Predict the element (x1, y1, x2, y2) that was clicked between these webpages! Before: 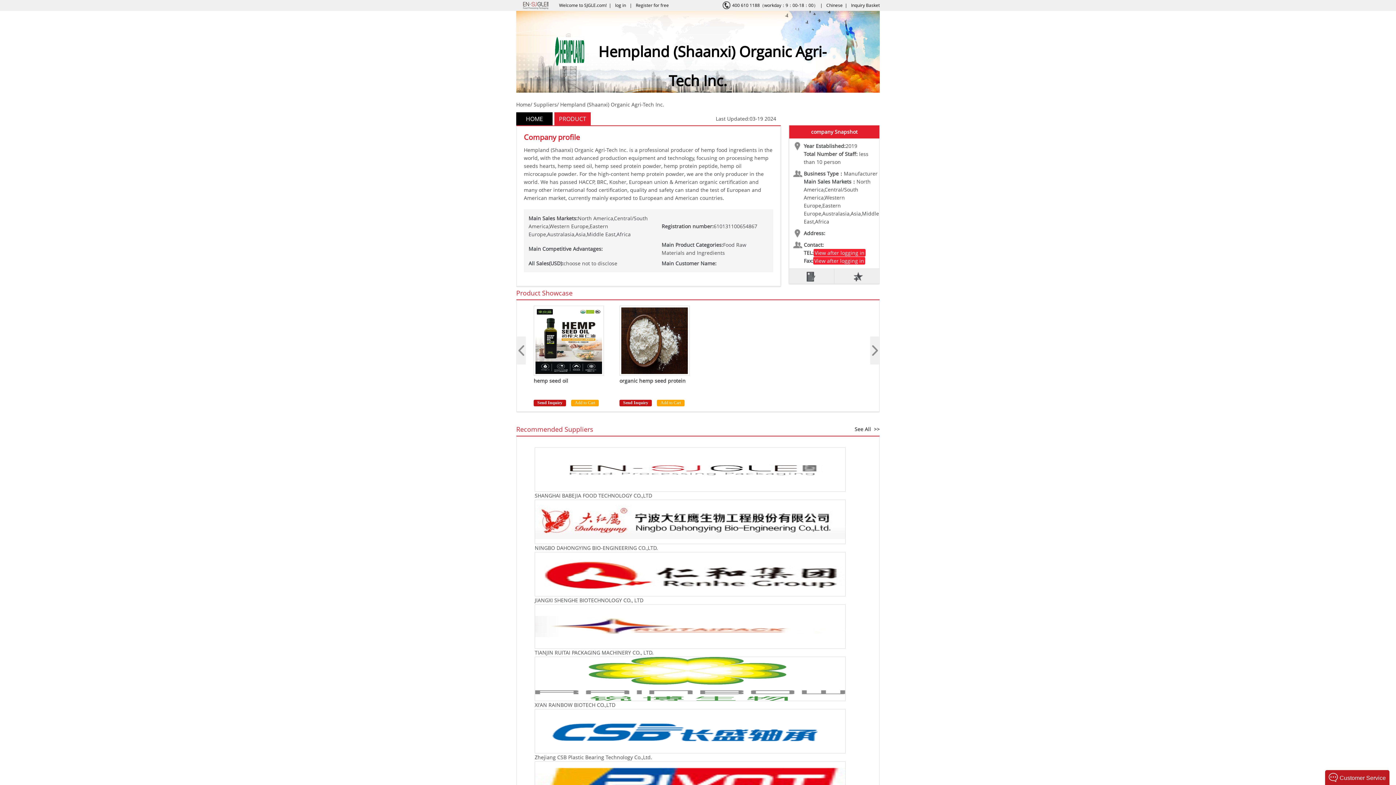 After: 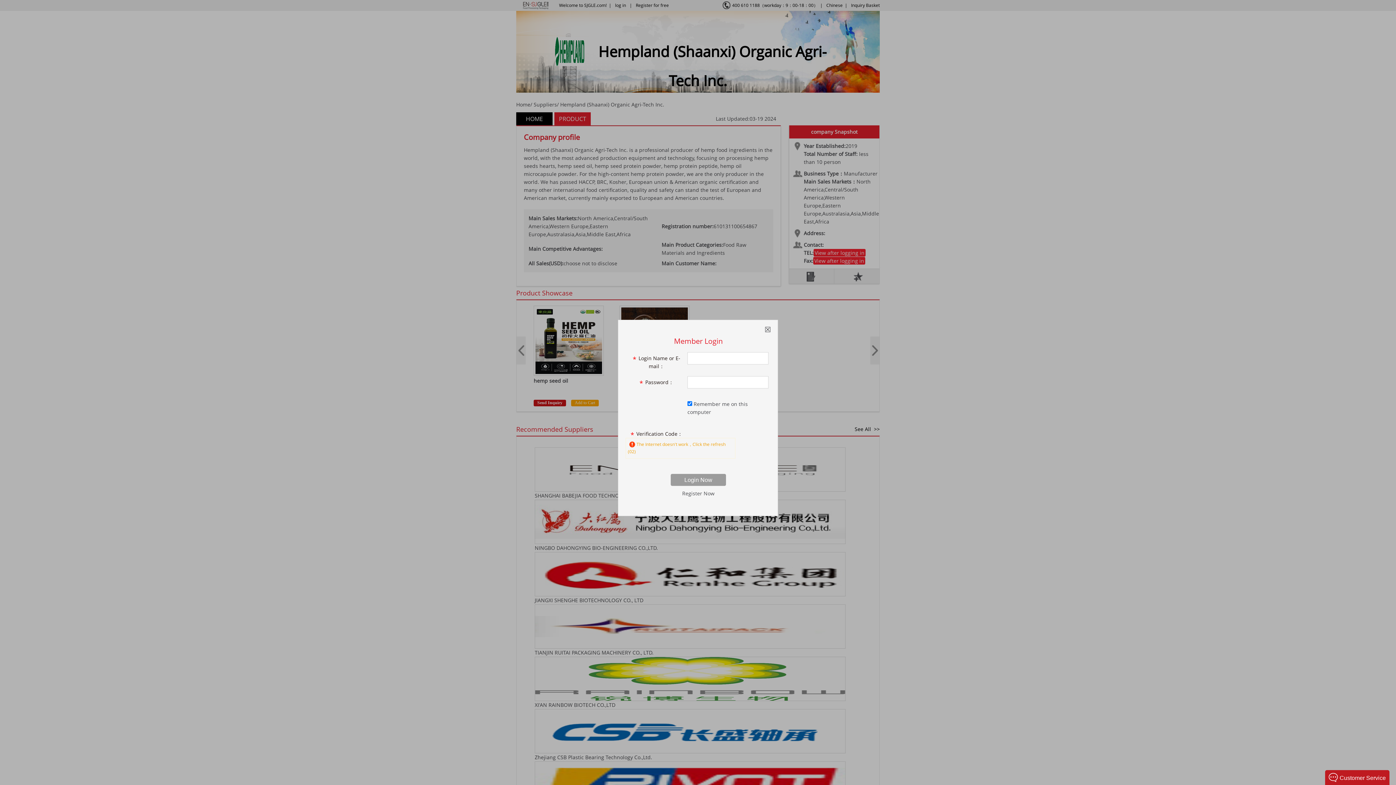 Action: label: Add to Cart bbox: (571, 400, 598, 406)